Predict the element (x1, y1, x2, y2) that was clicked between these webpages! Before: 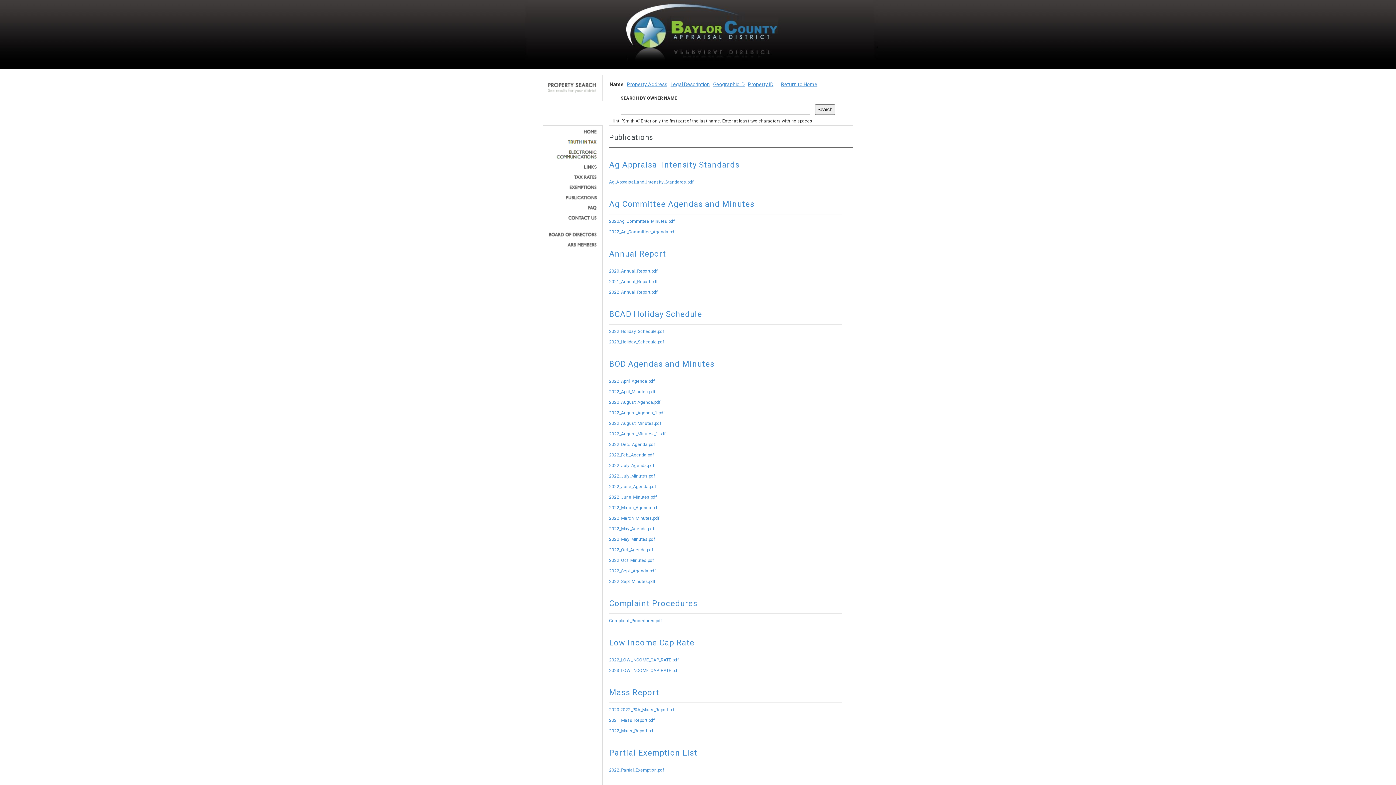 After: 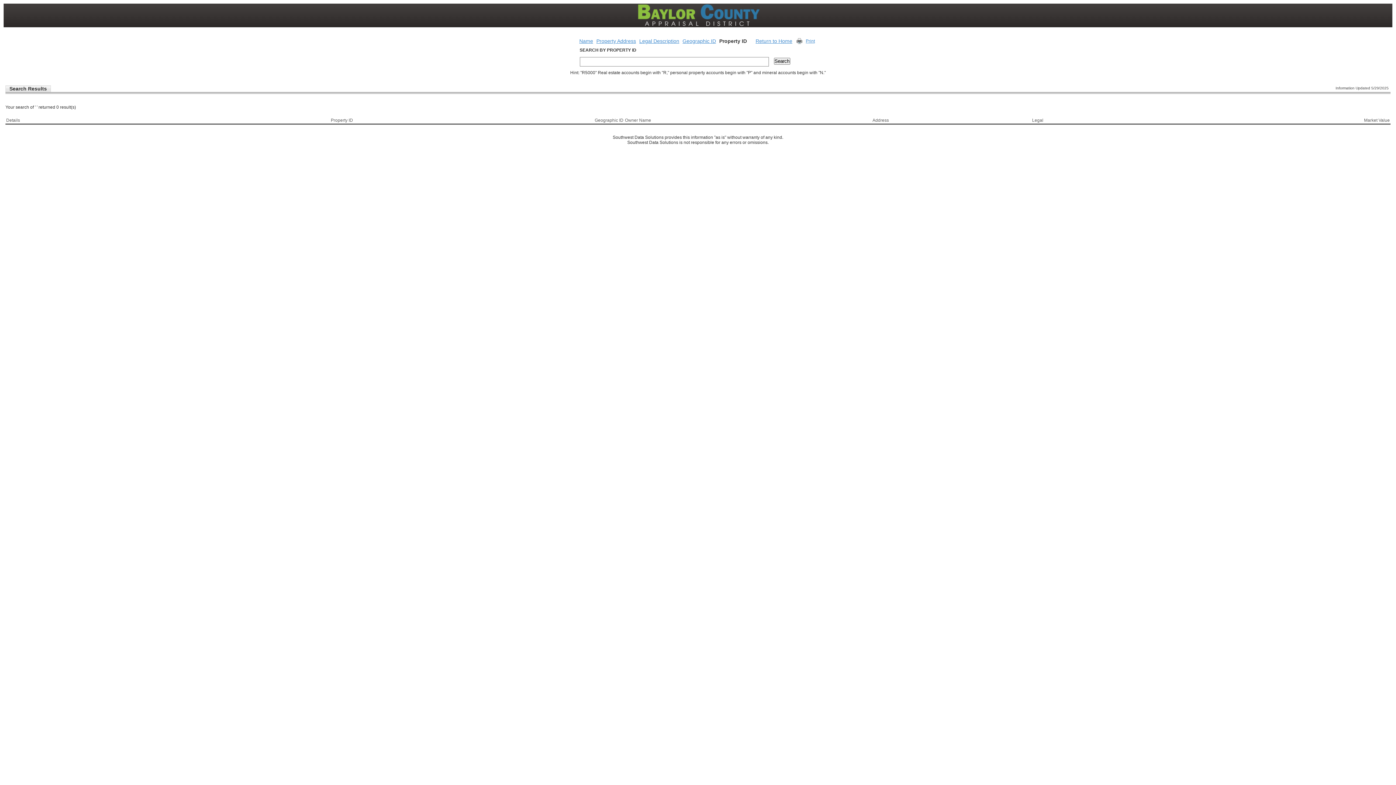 Action: bbox: (748, 81, 773, 87) label: Property ID